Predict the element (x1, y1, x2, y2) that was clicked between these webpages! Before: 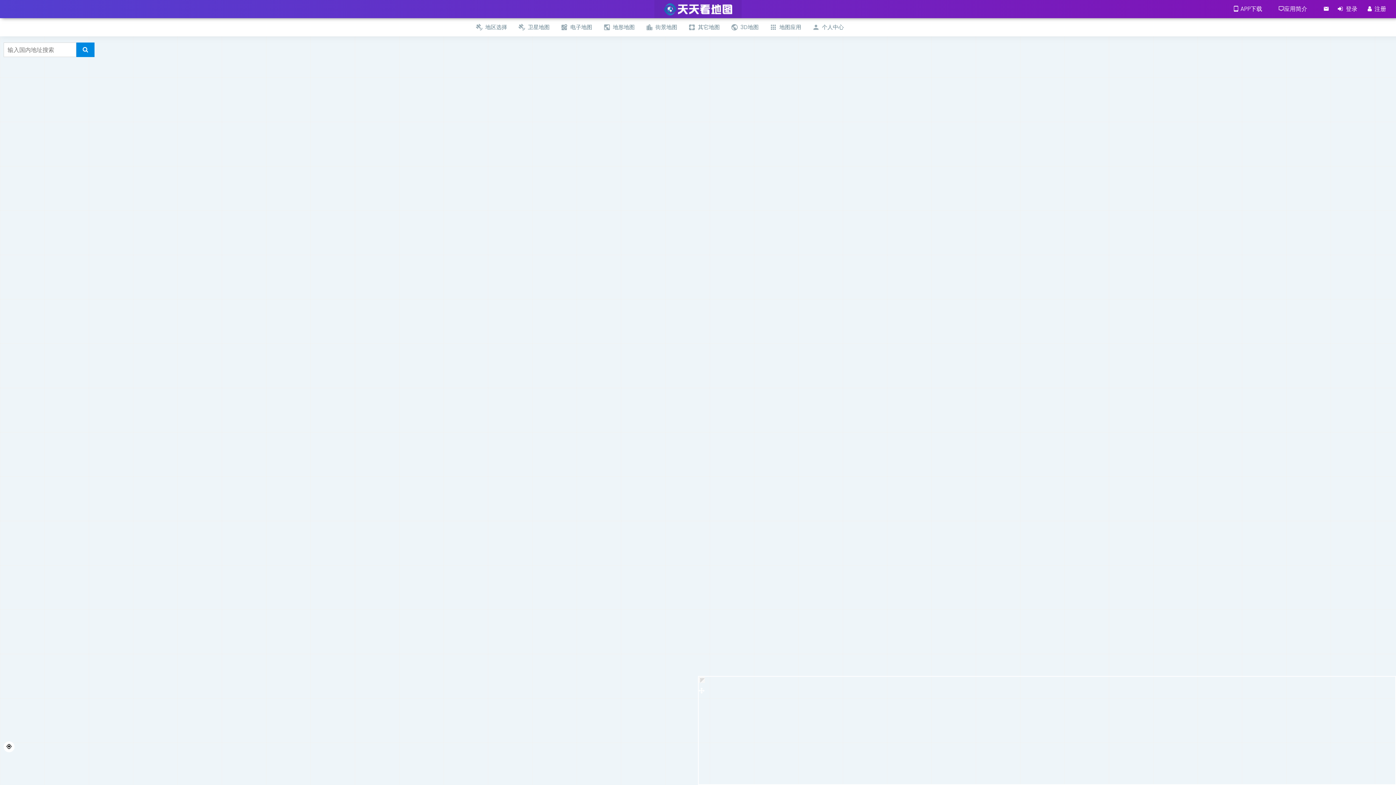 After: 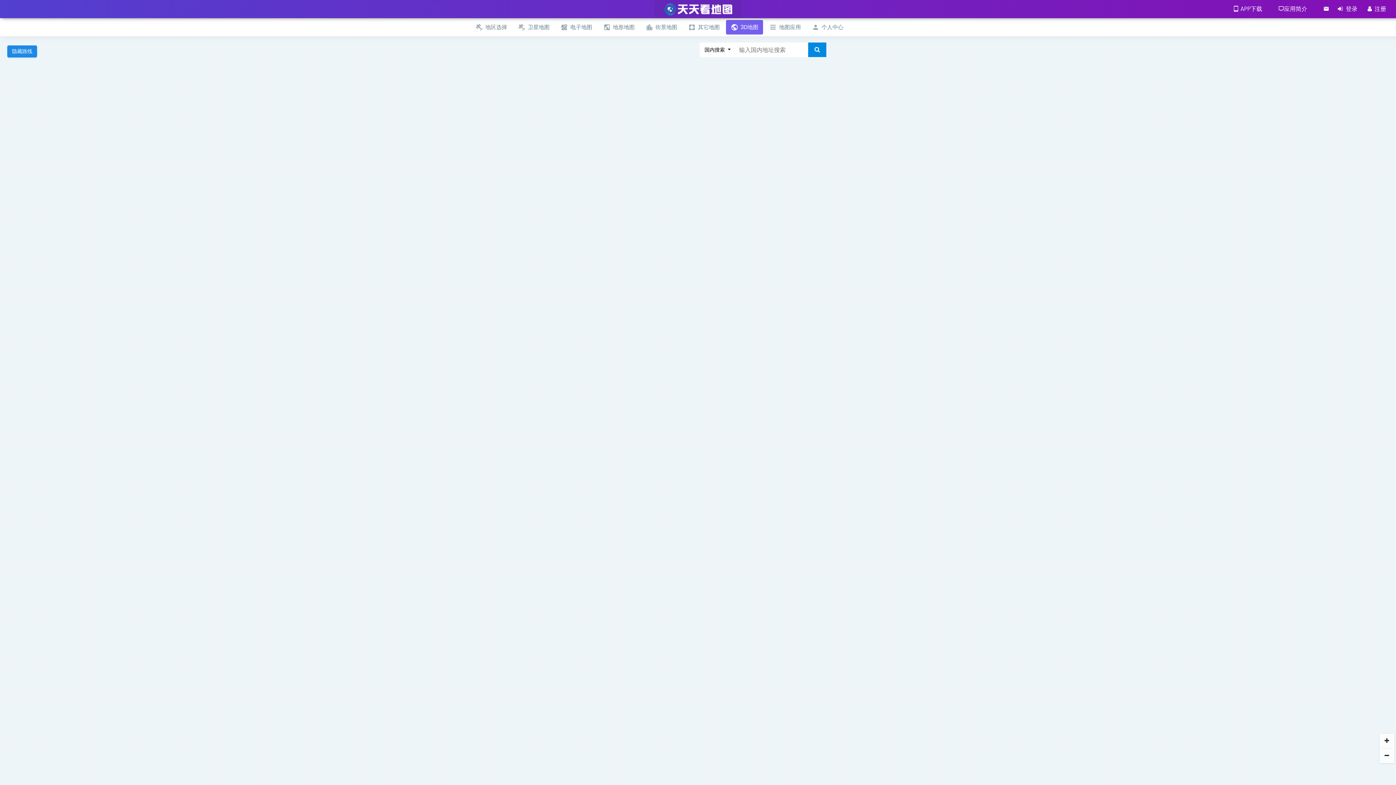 Action: bbox: (726, 20, 763, 34) label: 3D地图